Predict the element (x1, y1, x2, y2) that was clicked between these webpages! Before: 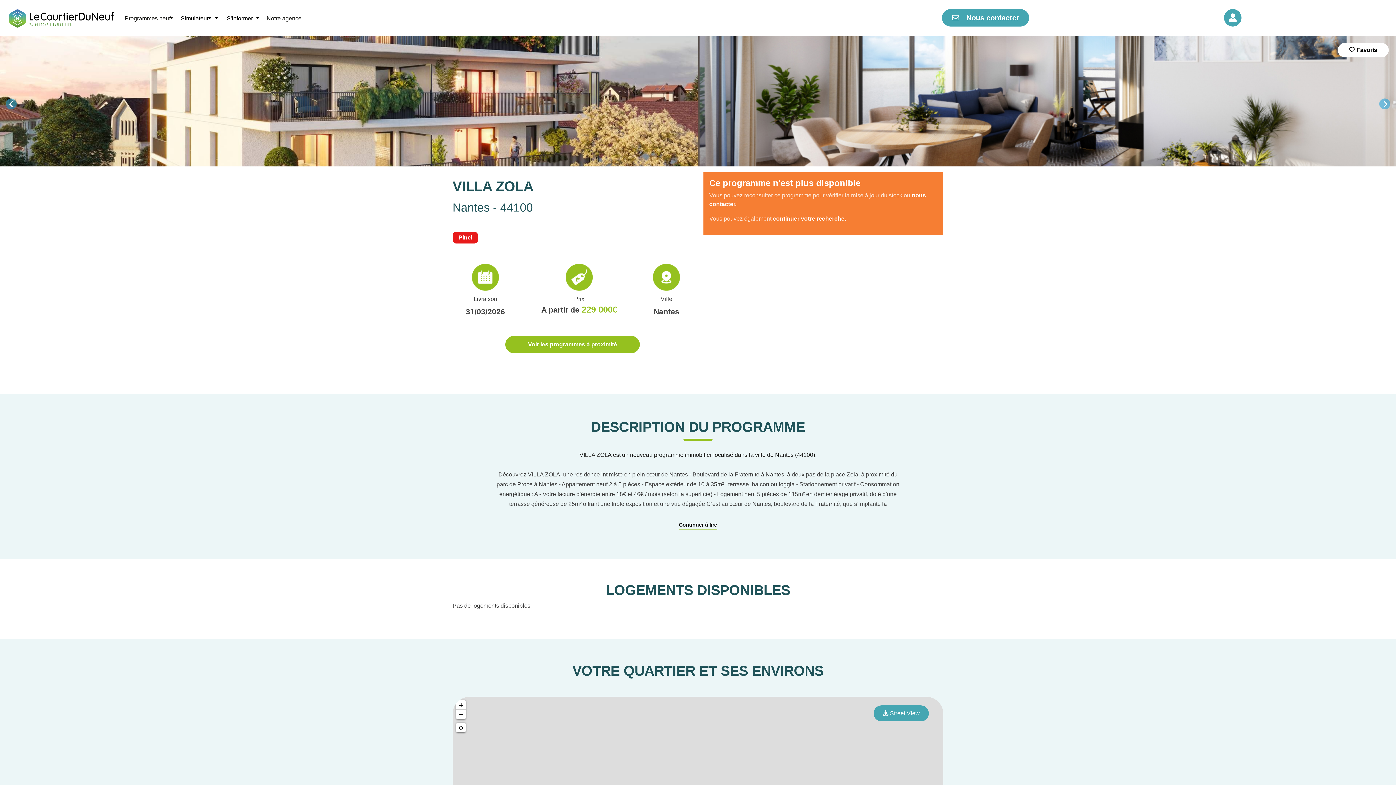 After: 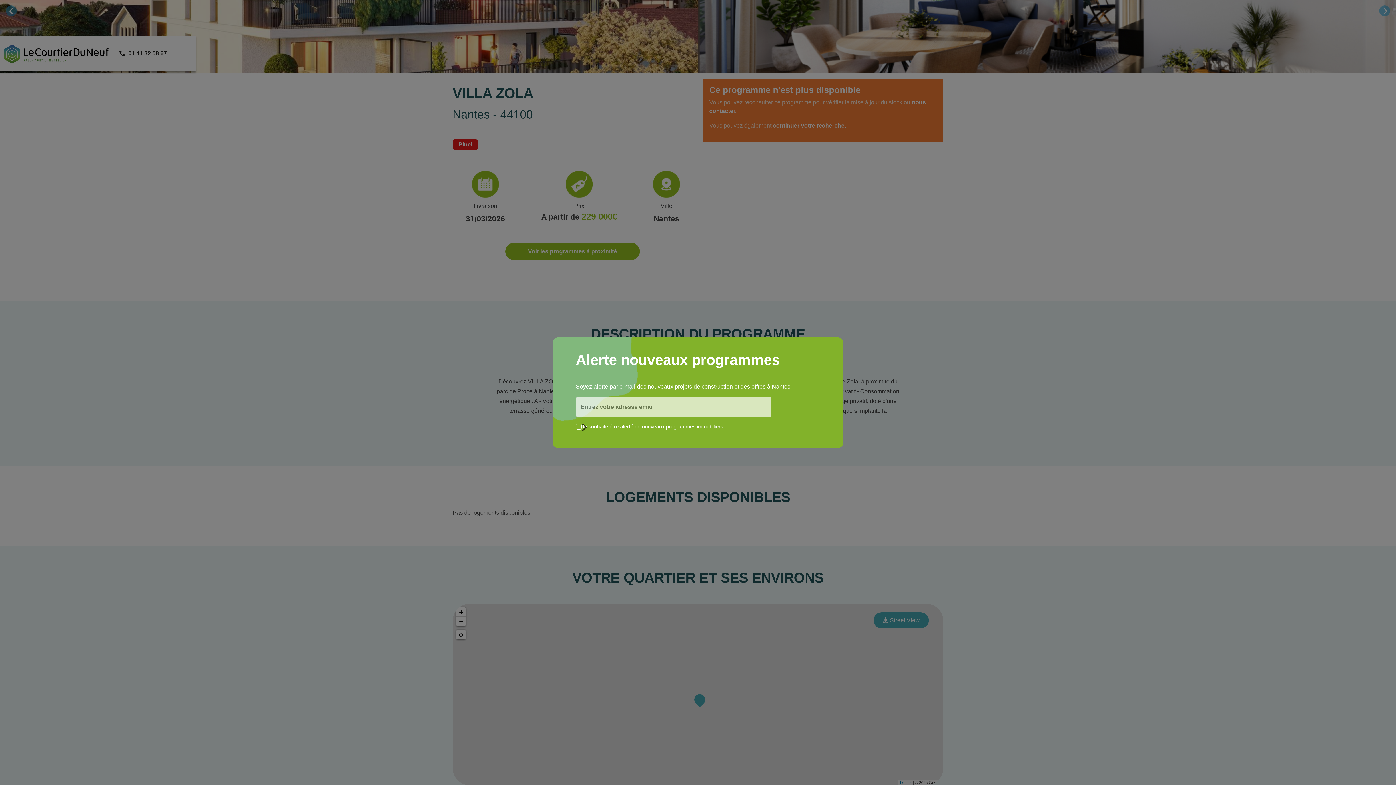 Action: bbox: (456, 700, 465, 710) label: Zoom in